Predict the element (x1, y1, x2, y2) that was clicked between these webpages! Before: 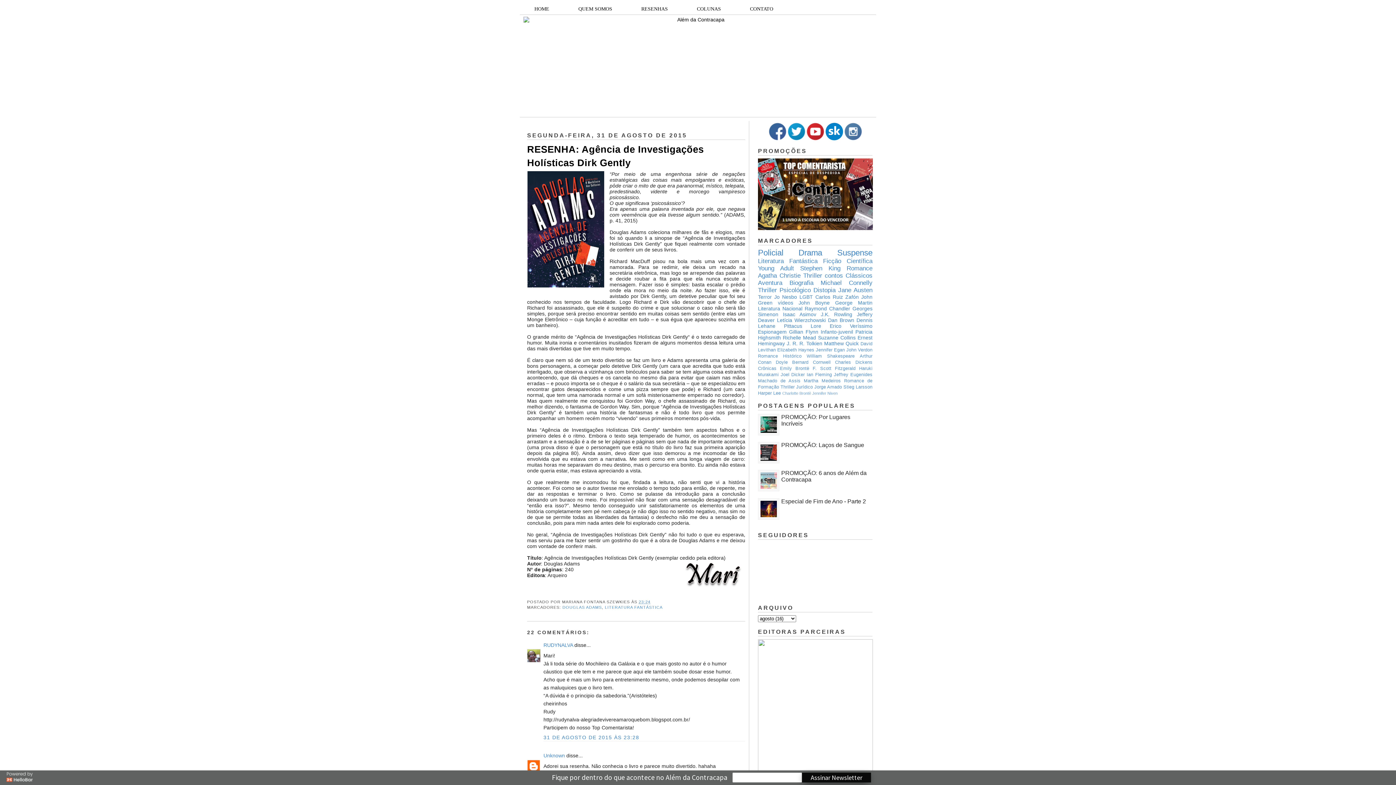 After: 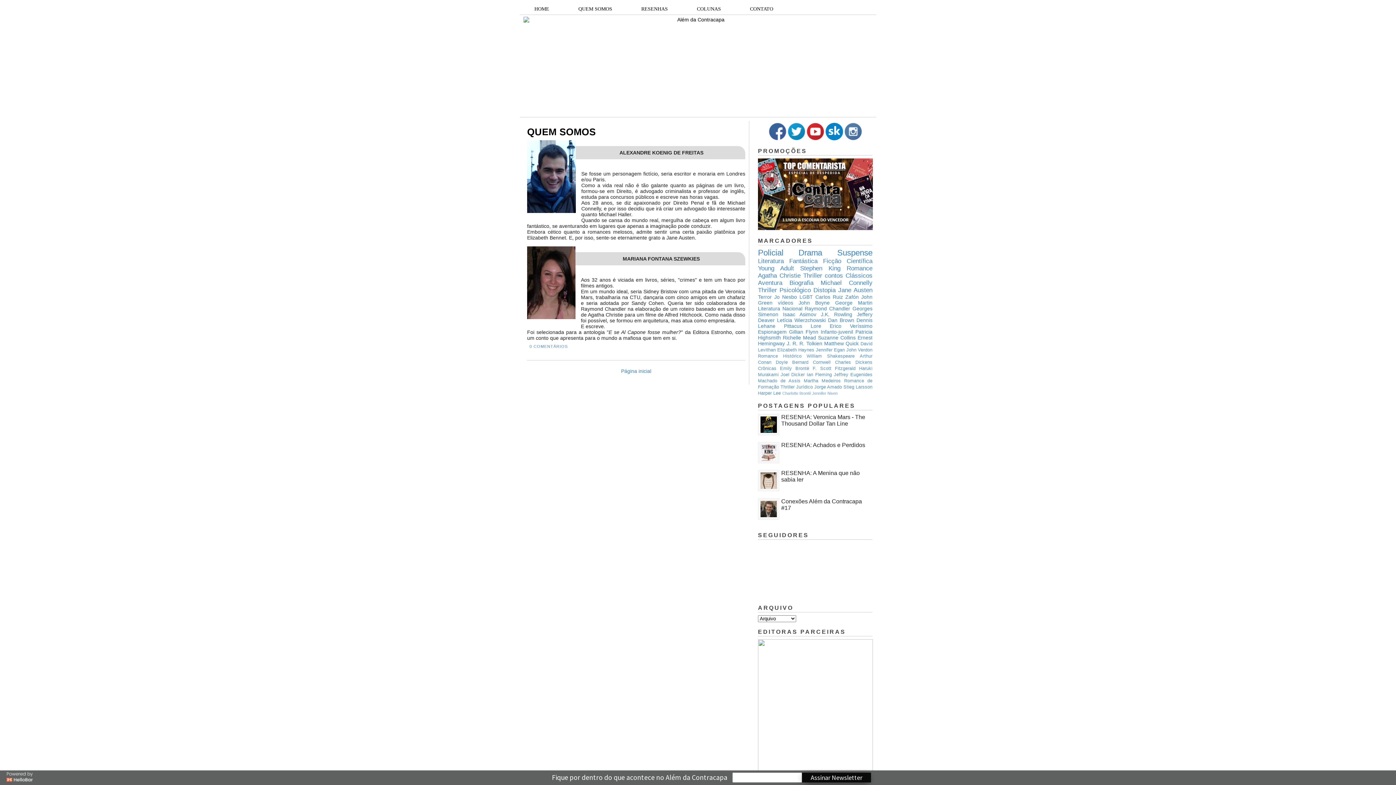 Action: bbox: (564, 4, 626, 13) label: QUEM SOMOS